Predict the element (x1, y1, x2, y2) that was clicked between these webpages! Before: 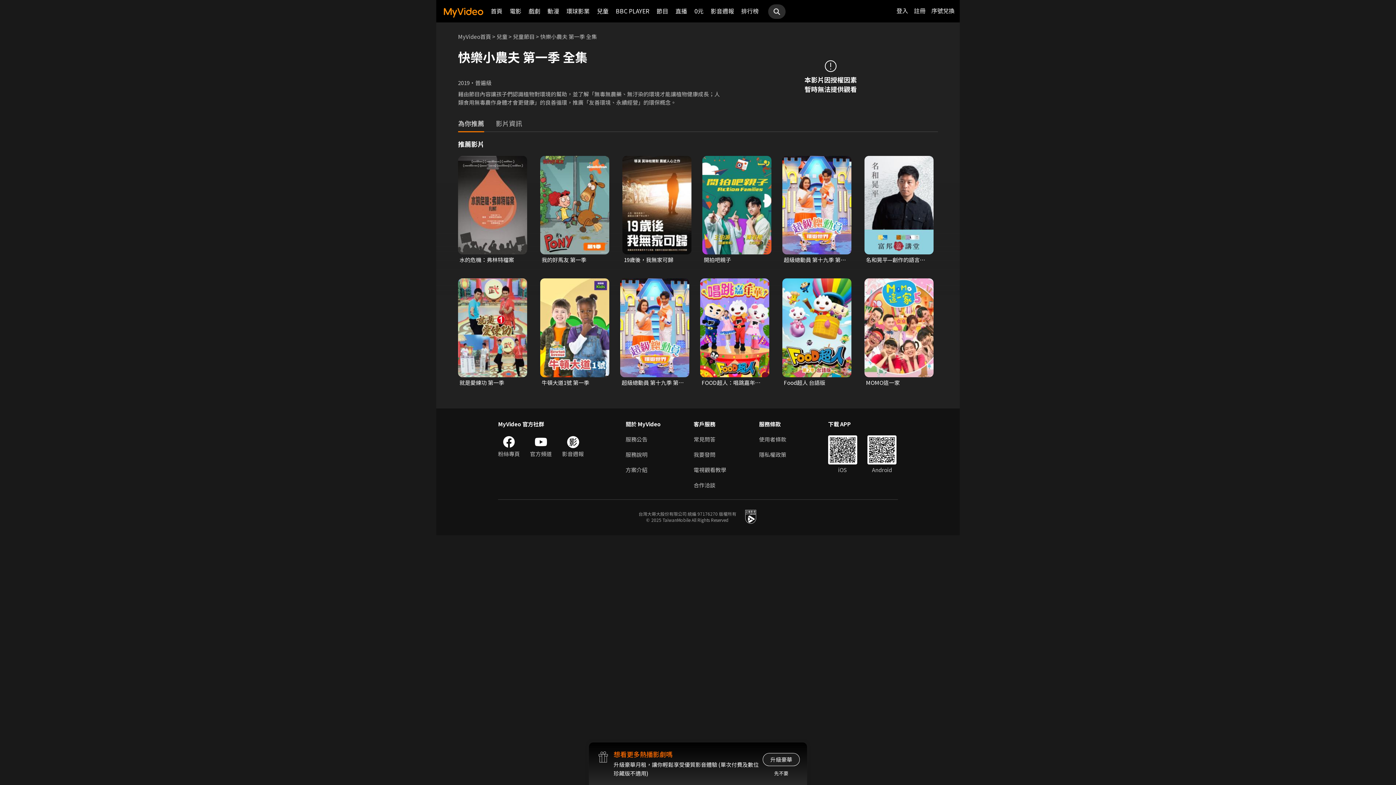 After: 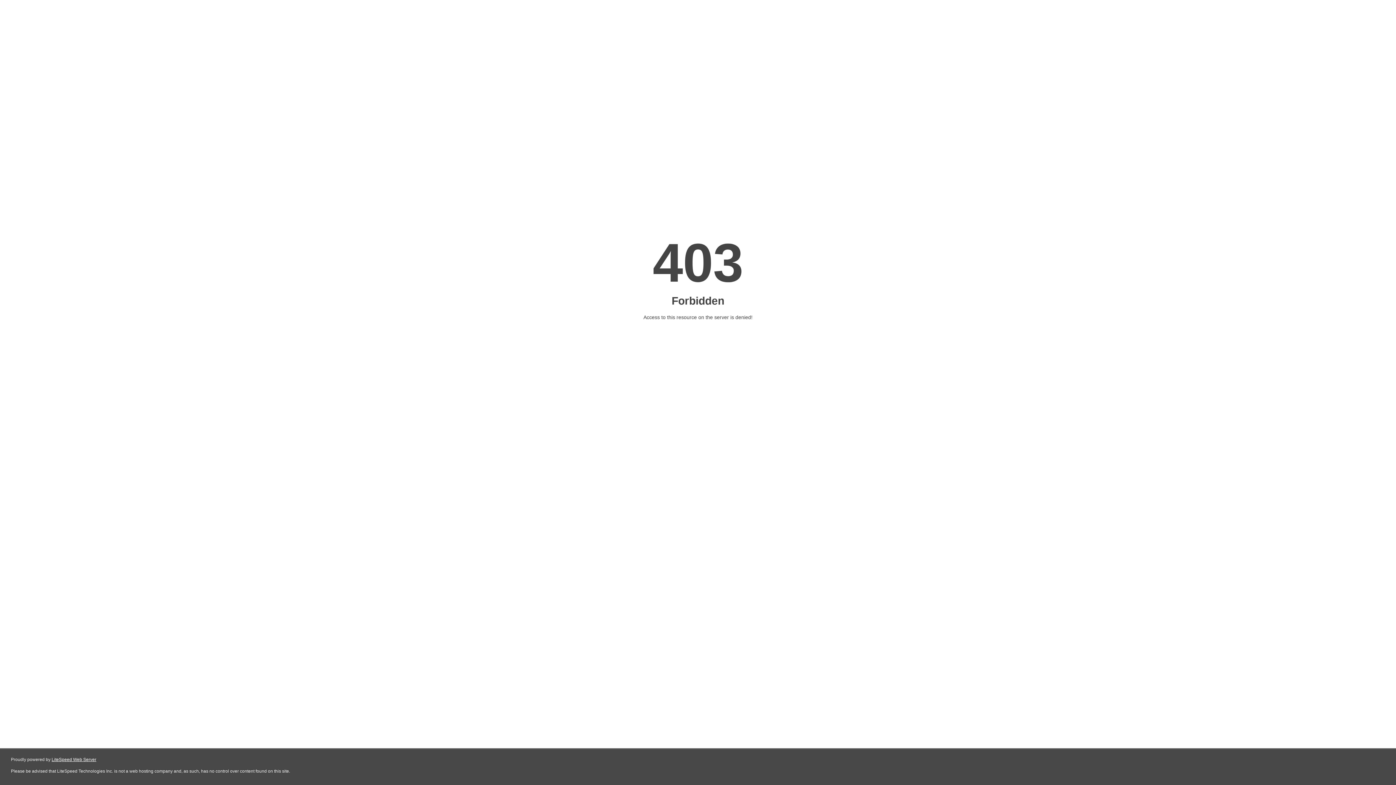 Action: bbox: (562, 435, 584, 458) label: 影音週報